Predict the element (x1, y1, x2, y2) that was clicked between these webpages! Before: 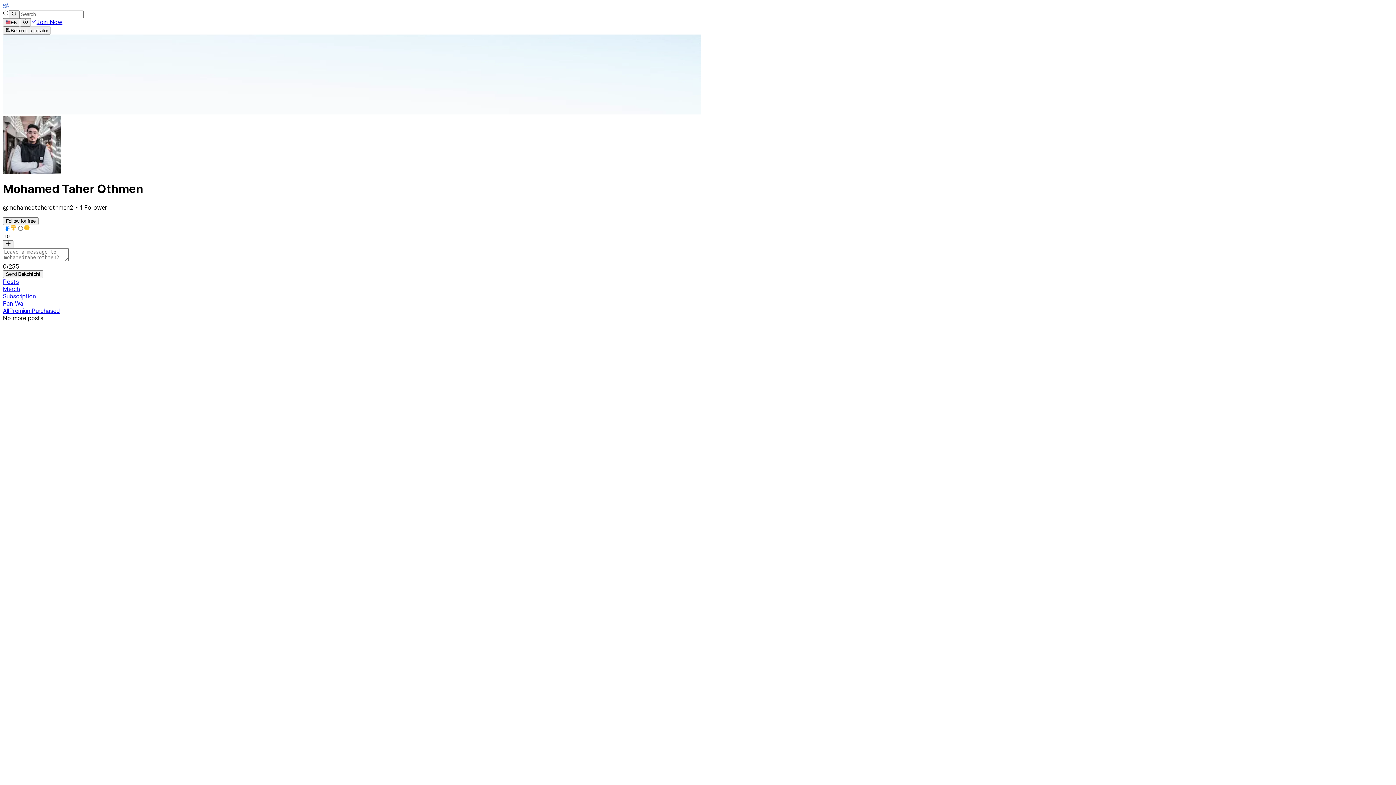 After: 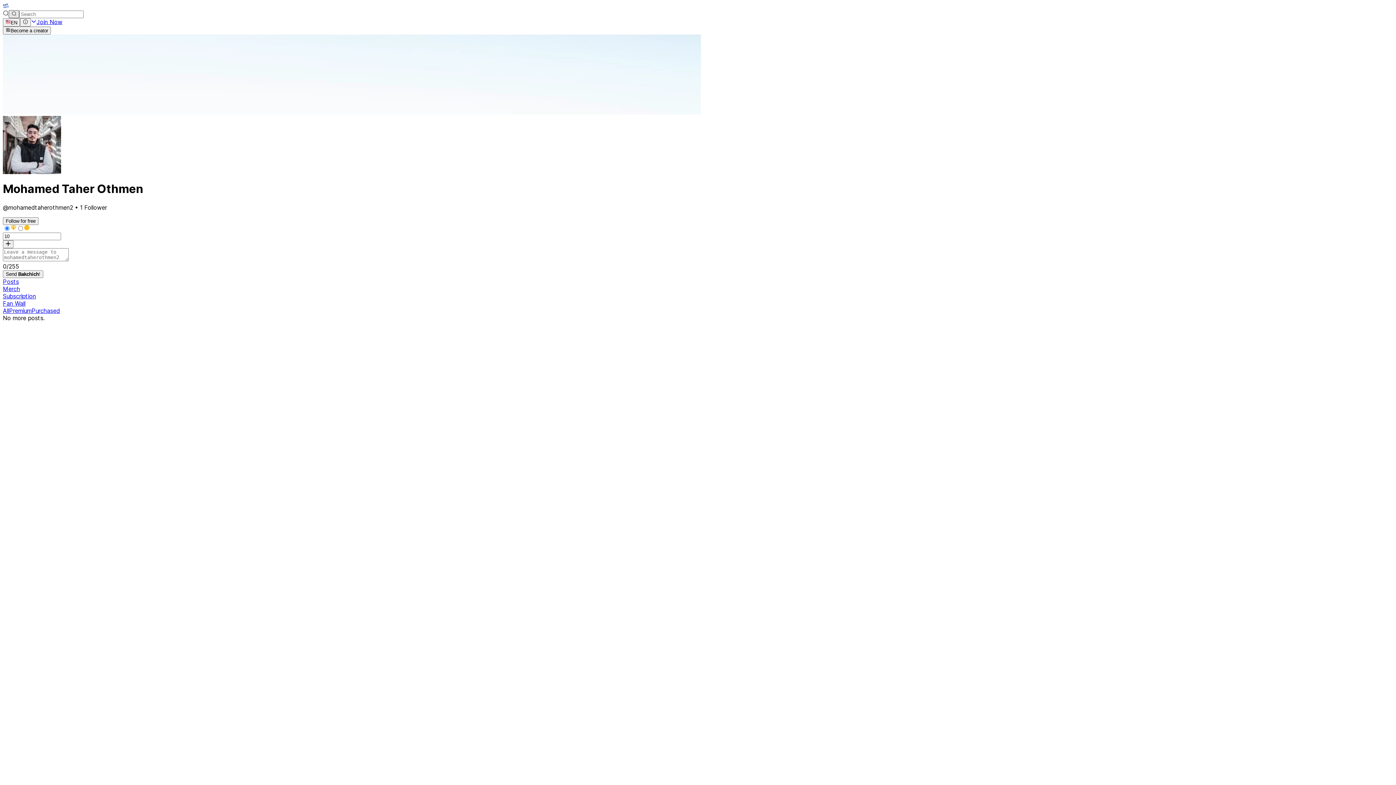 Action: bbox: (8, 10, 19, 18)